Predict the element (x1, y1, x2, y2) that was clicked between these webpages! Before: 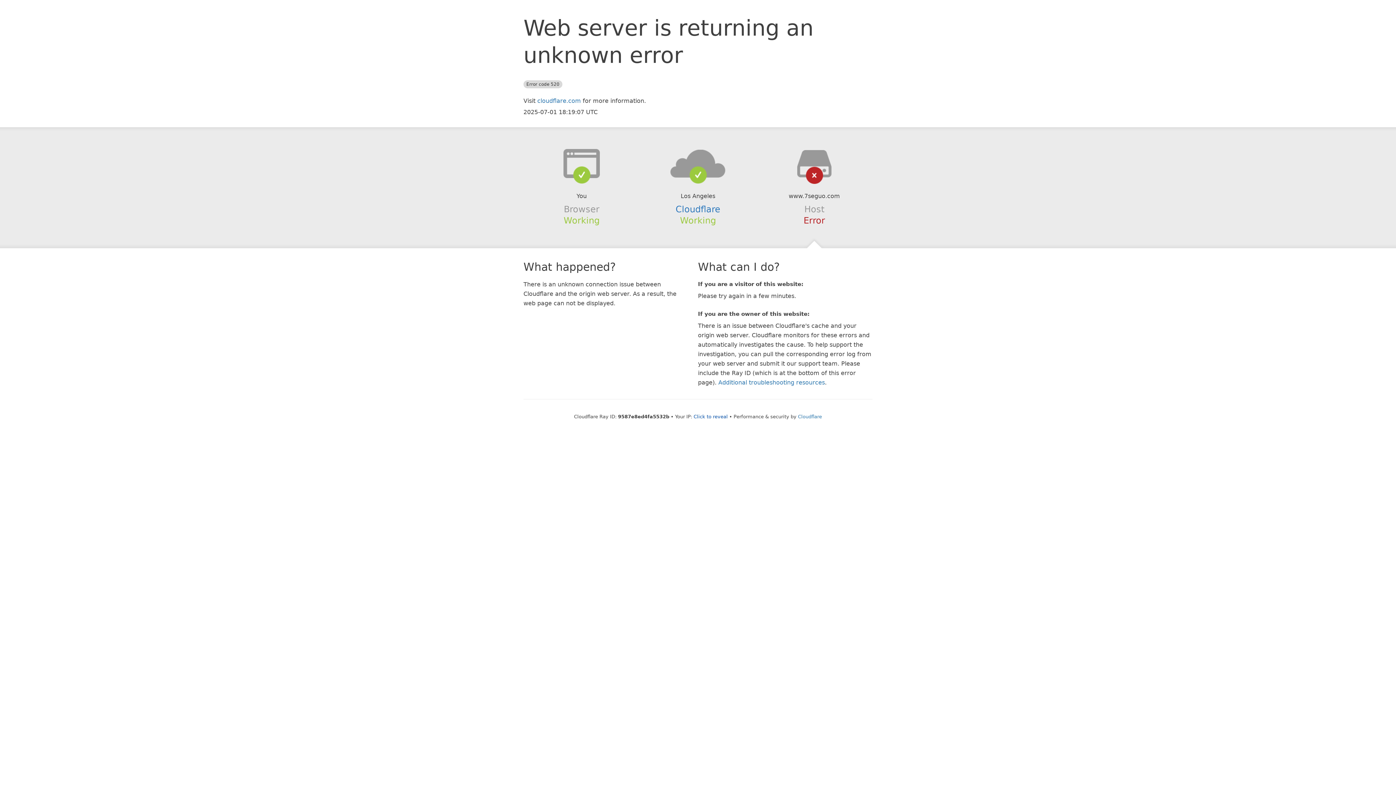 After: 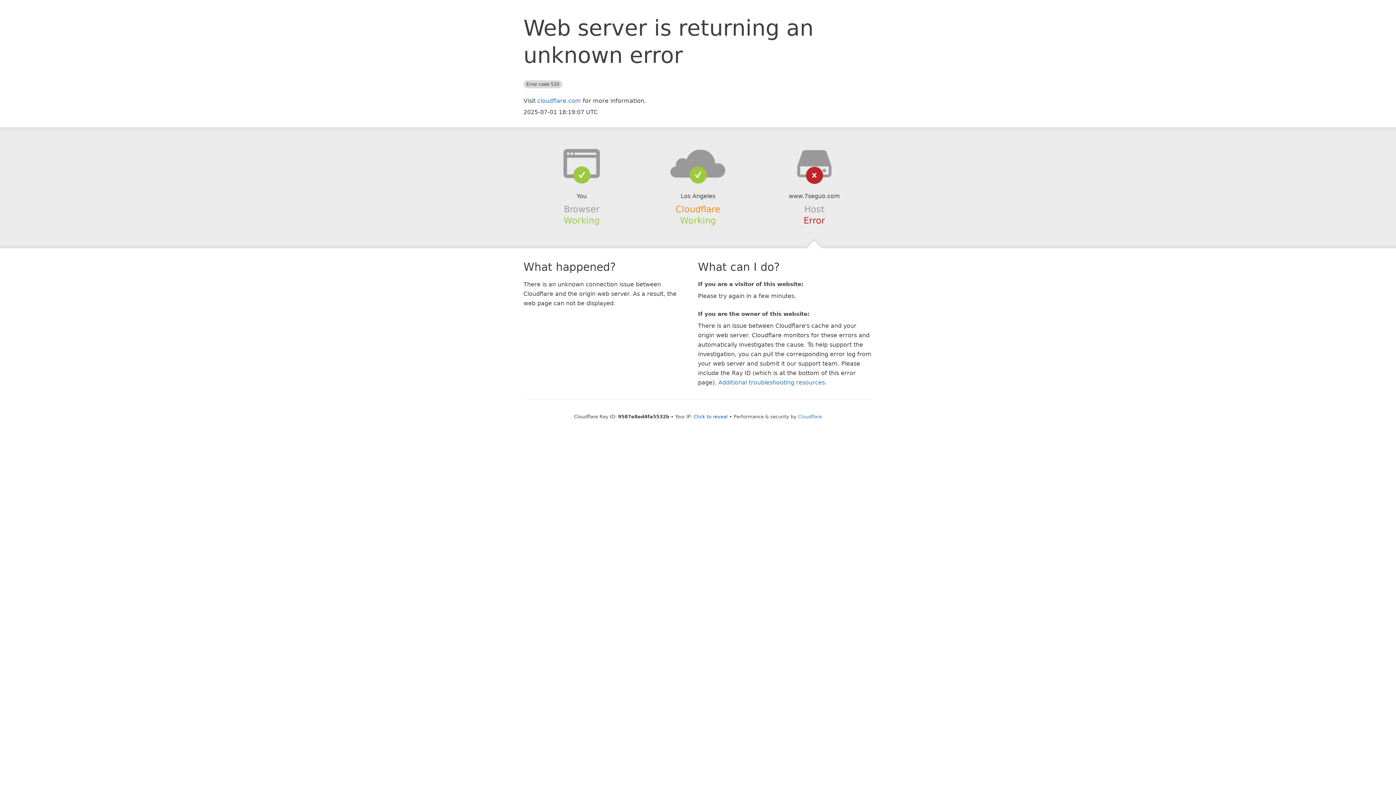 Action: bbox: (675, 204, 720, 214) label: Cloudflare